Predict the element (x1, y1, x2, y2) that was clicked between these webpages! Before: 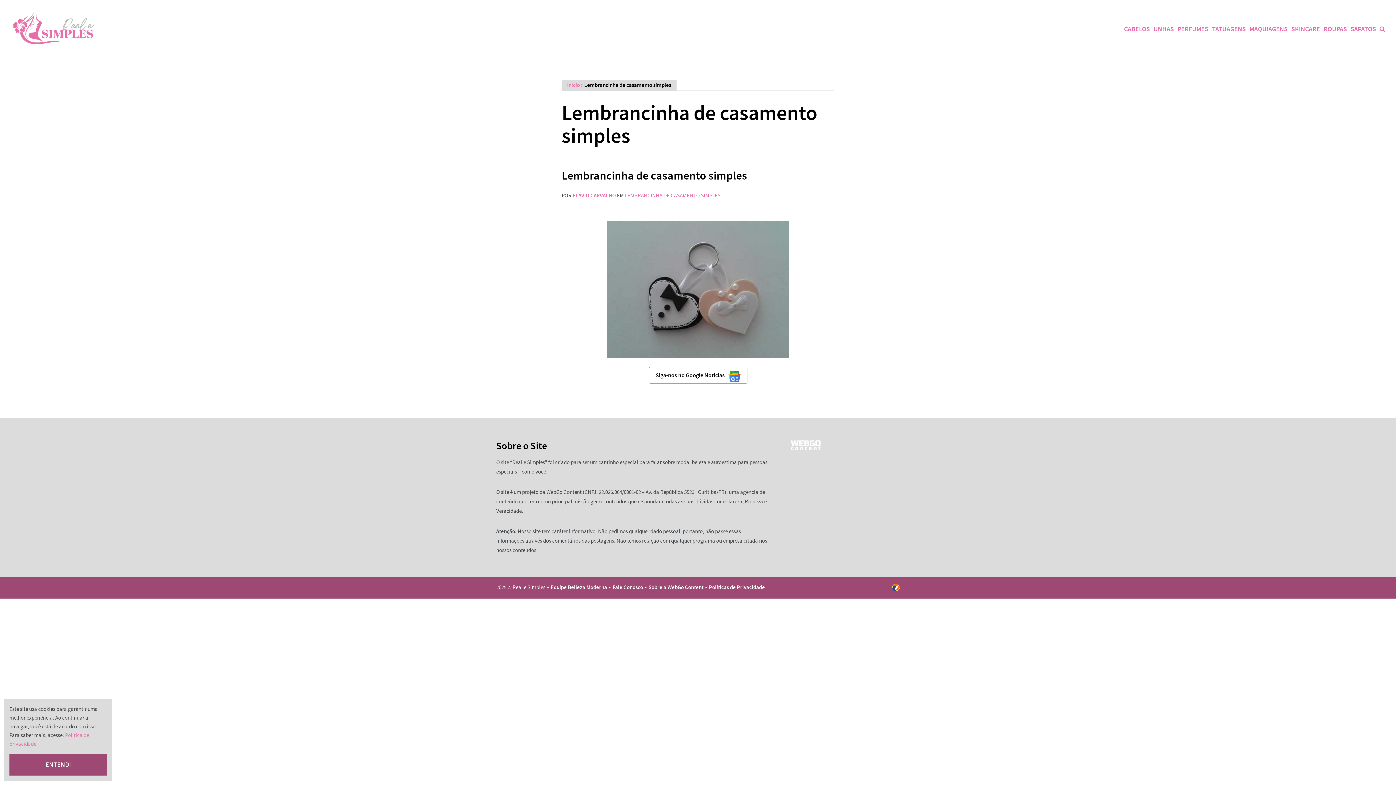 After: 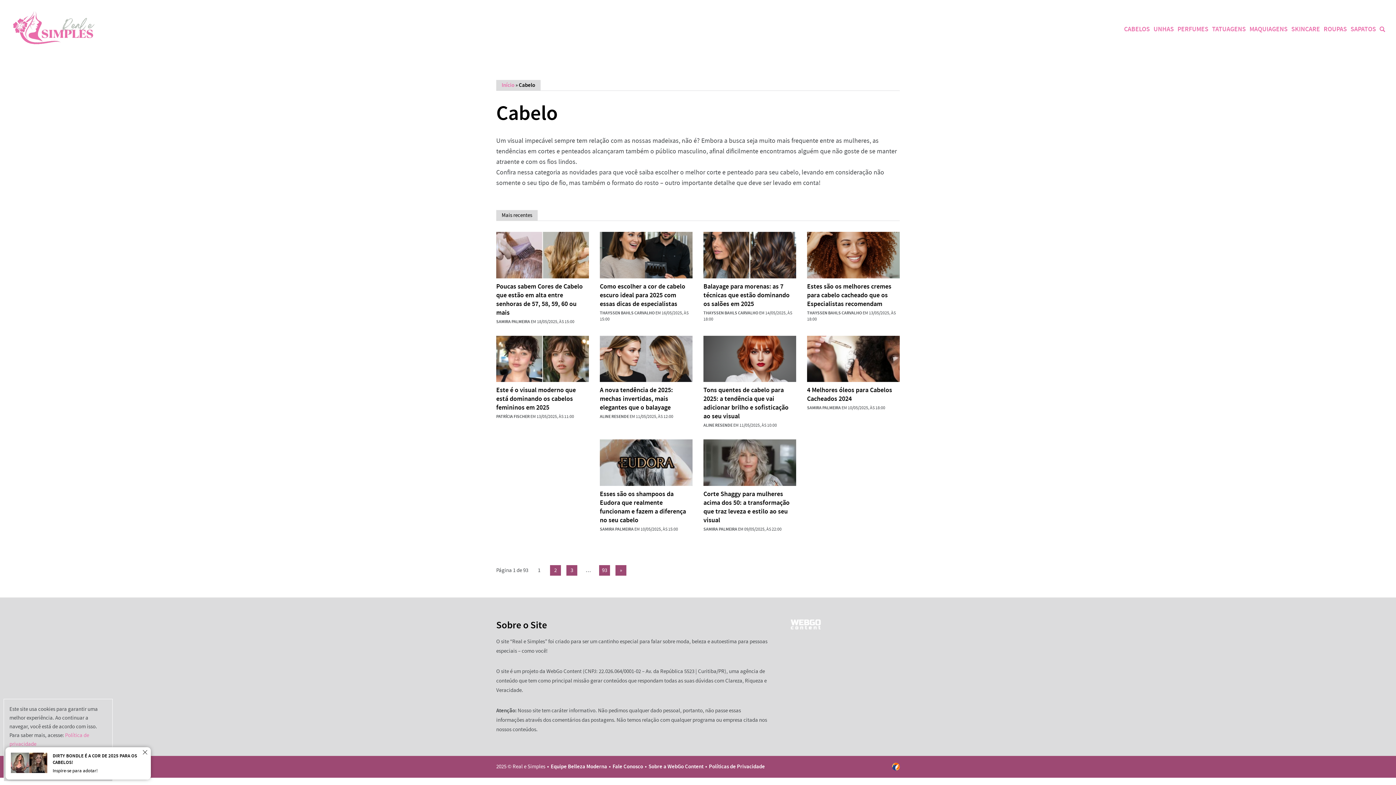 Action: bbox: (1124, 24, 1150, 33) label: CABELOS